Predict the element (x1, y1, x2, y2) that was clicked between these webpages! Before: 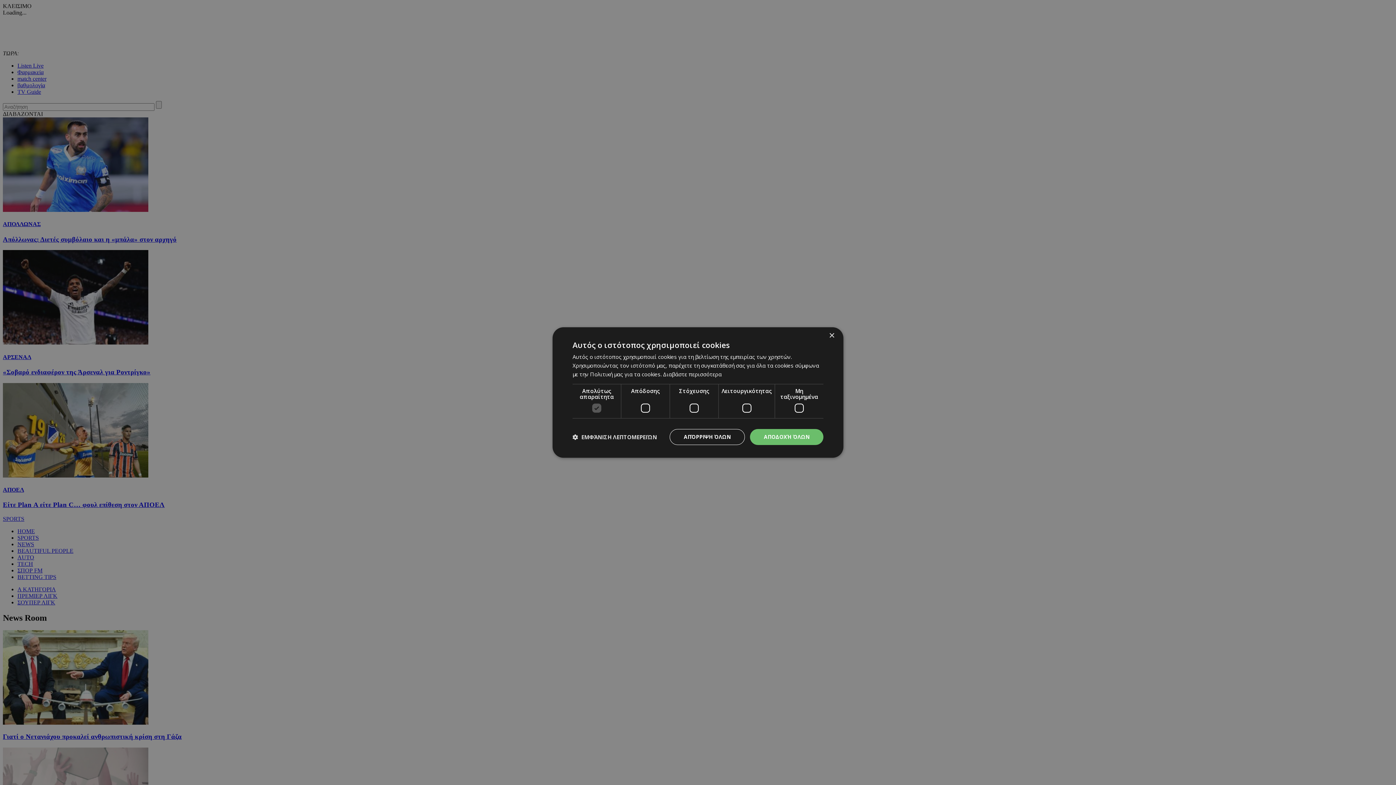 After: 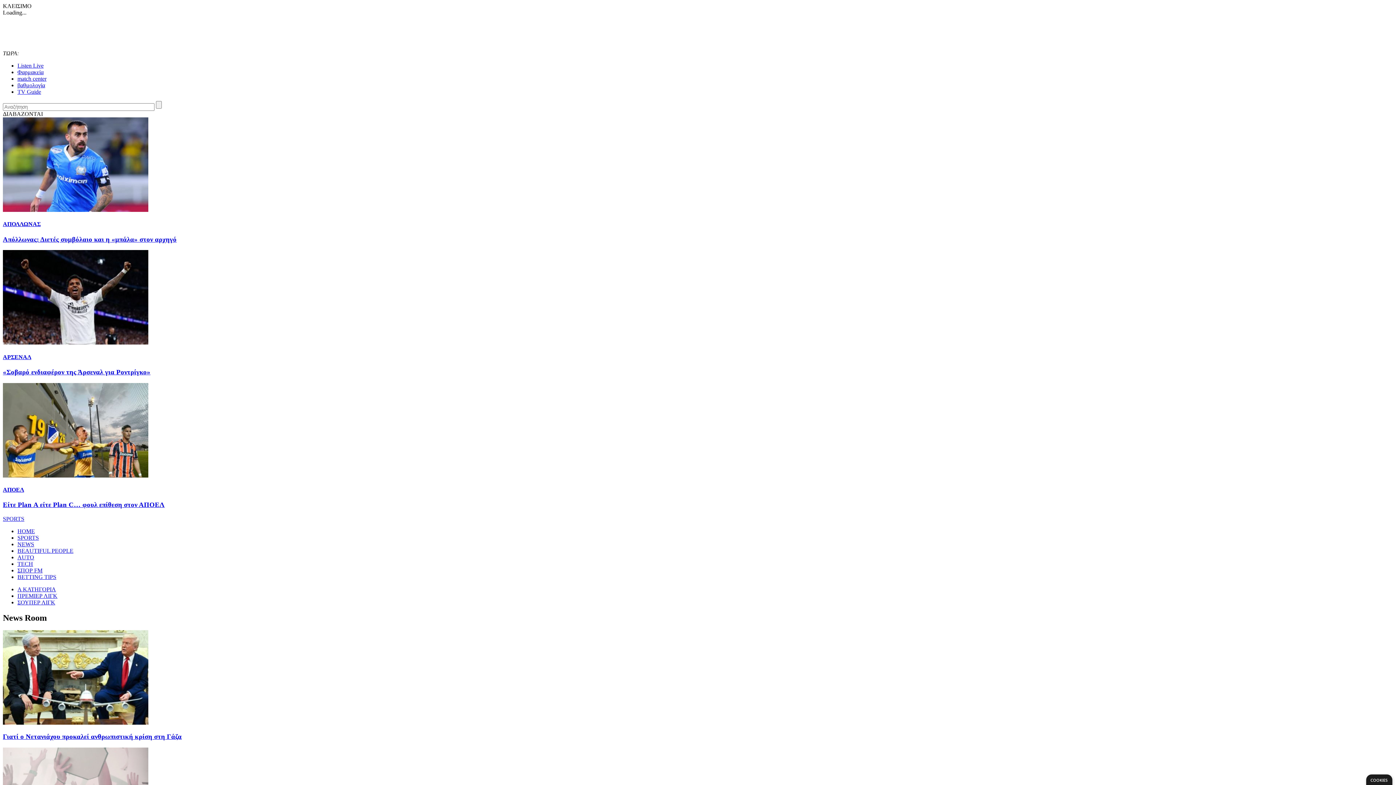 Action: bbox: (829, 333, 834, 338) label: Close